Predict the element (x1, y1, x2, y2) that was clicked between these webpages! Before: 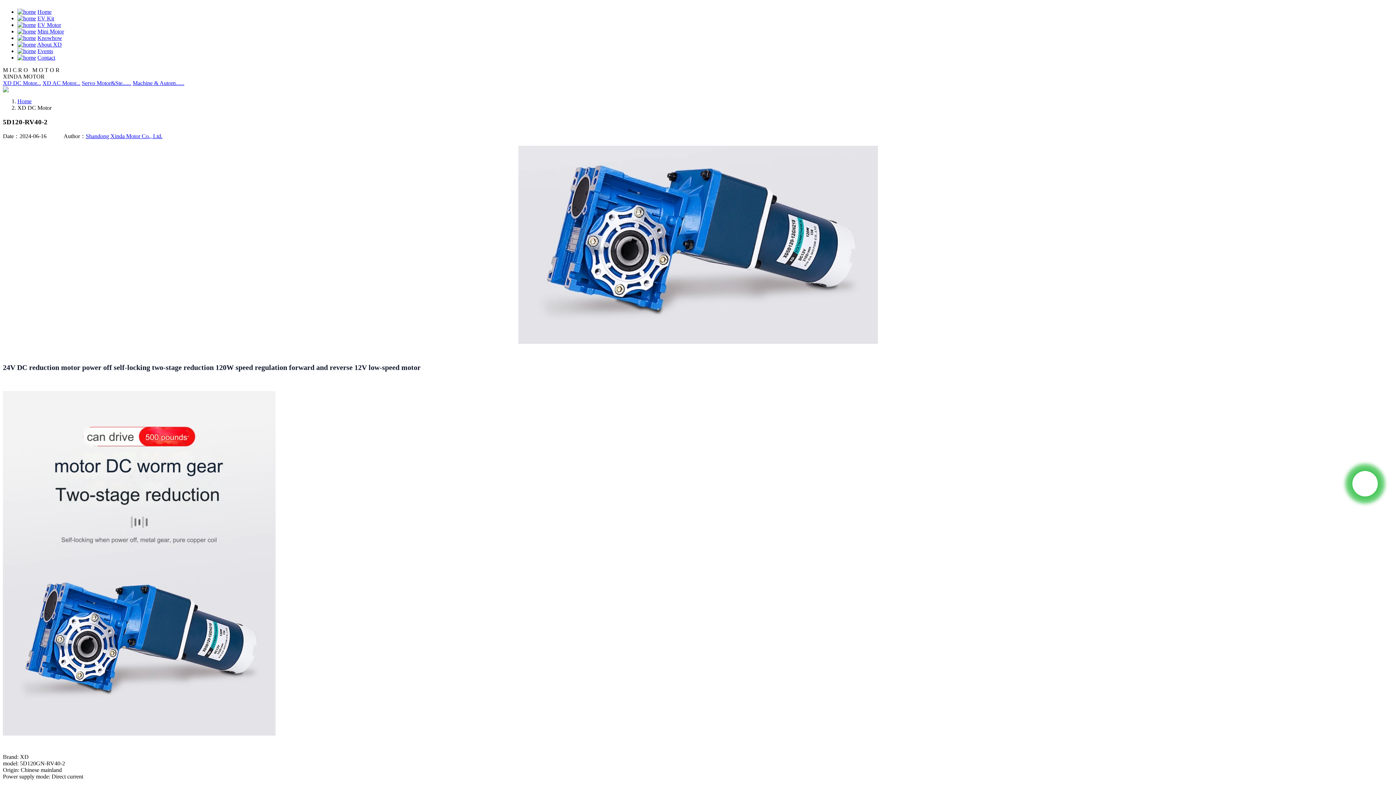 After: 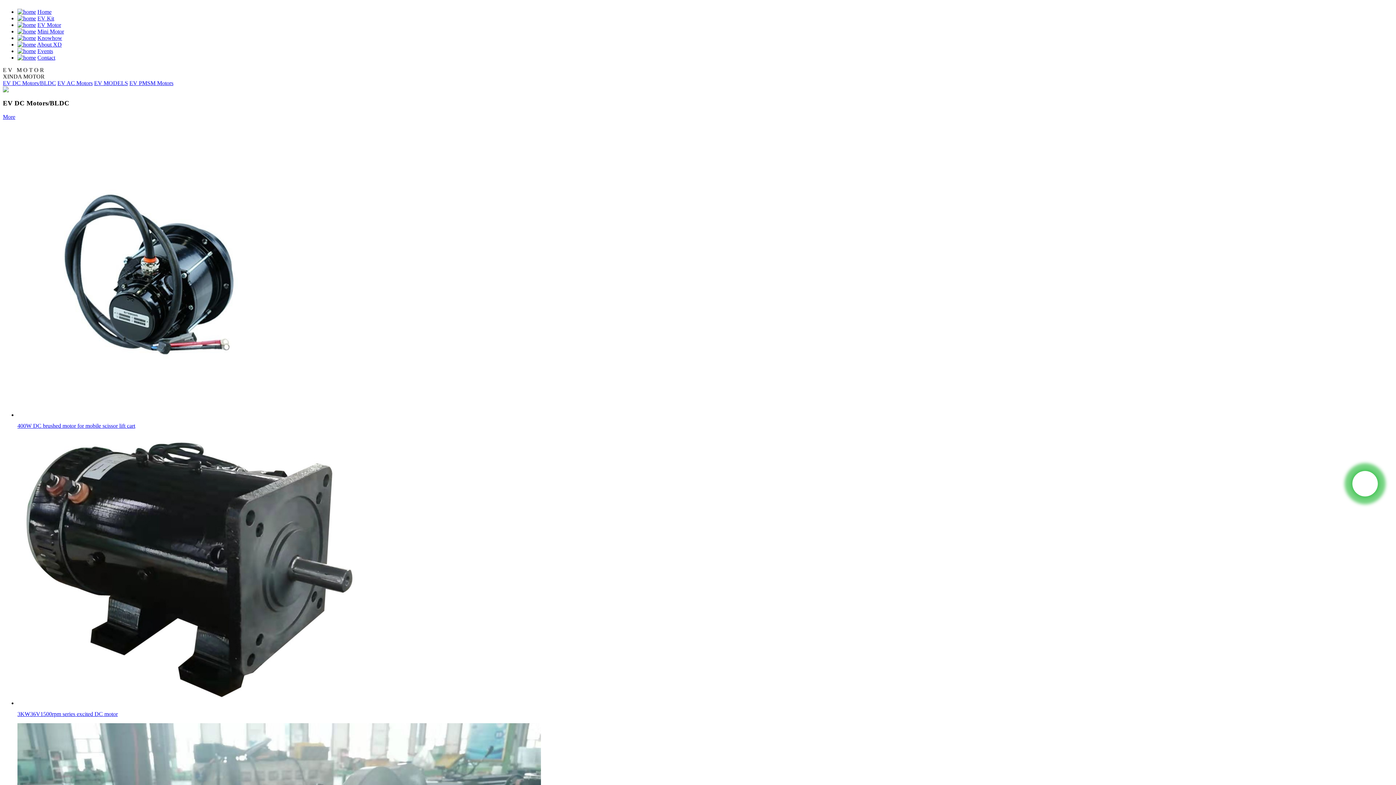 Action: label: EV Motor bbox: (37, 21, 61, 28)